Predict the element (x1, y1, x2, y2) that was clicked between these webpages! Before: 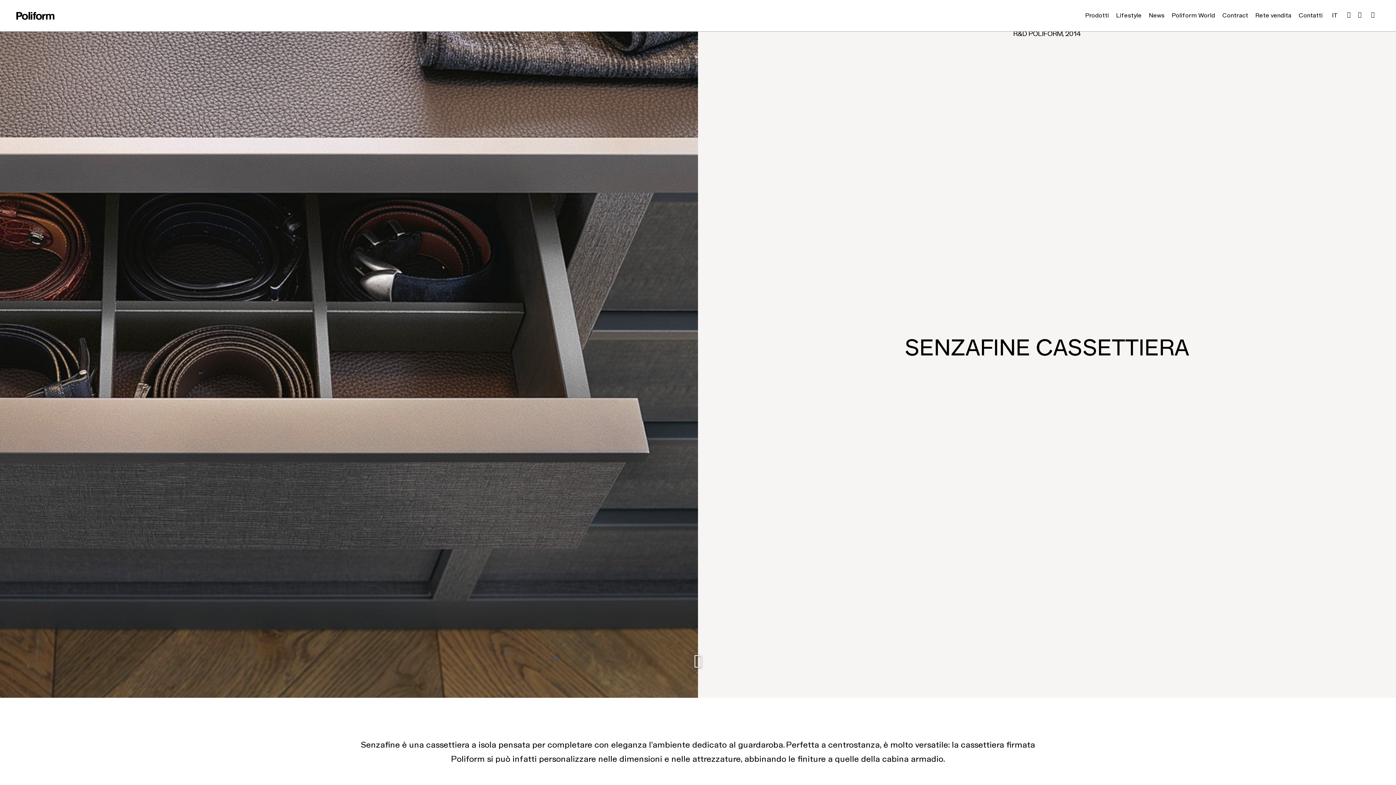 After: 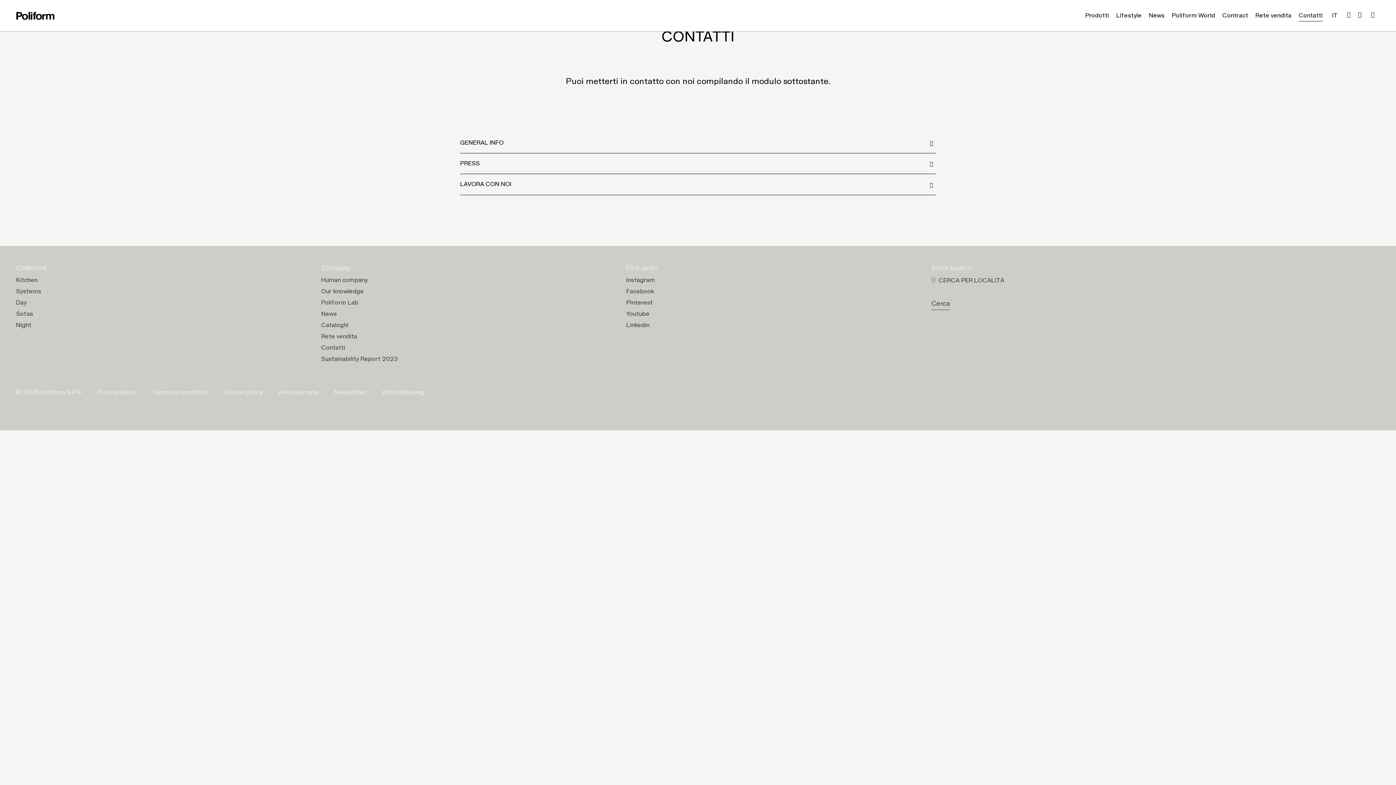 Action: bbox: (1299, 9, 1323, 21) label: Contatti